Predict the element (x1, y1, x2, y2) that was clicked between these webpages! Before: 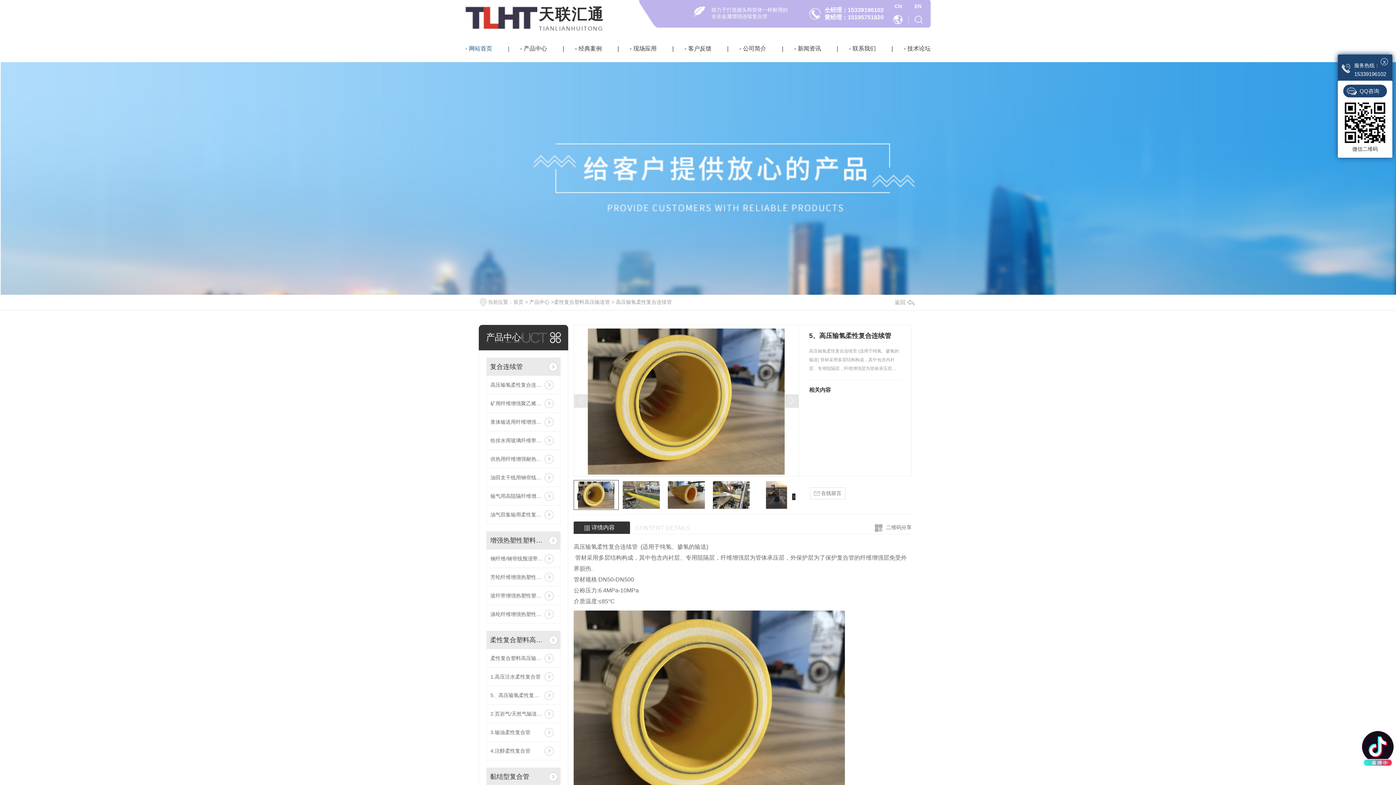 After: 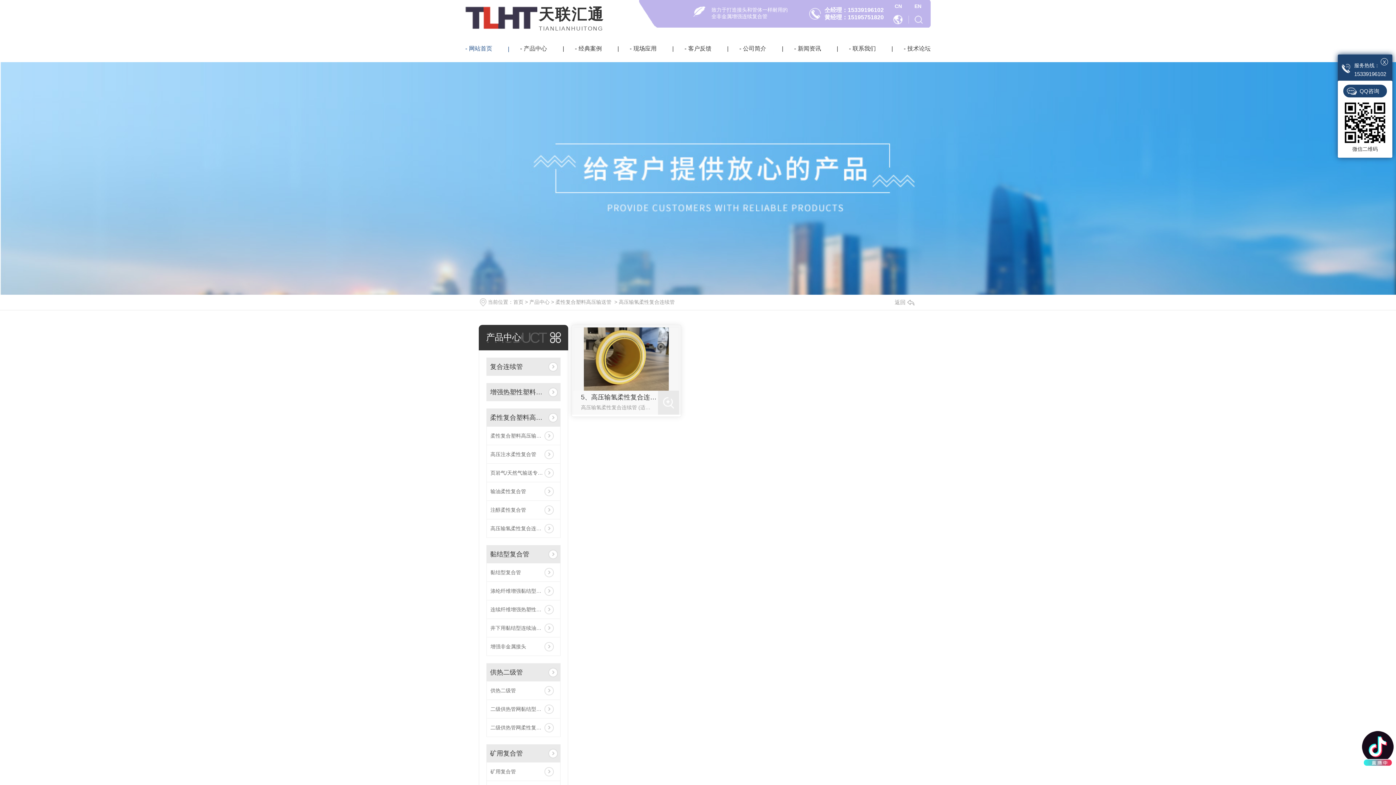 Action: bbox: (616, 299, 672, 305) label: 高压输氢柔性复合连续管